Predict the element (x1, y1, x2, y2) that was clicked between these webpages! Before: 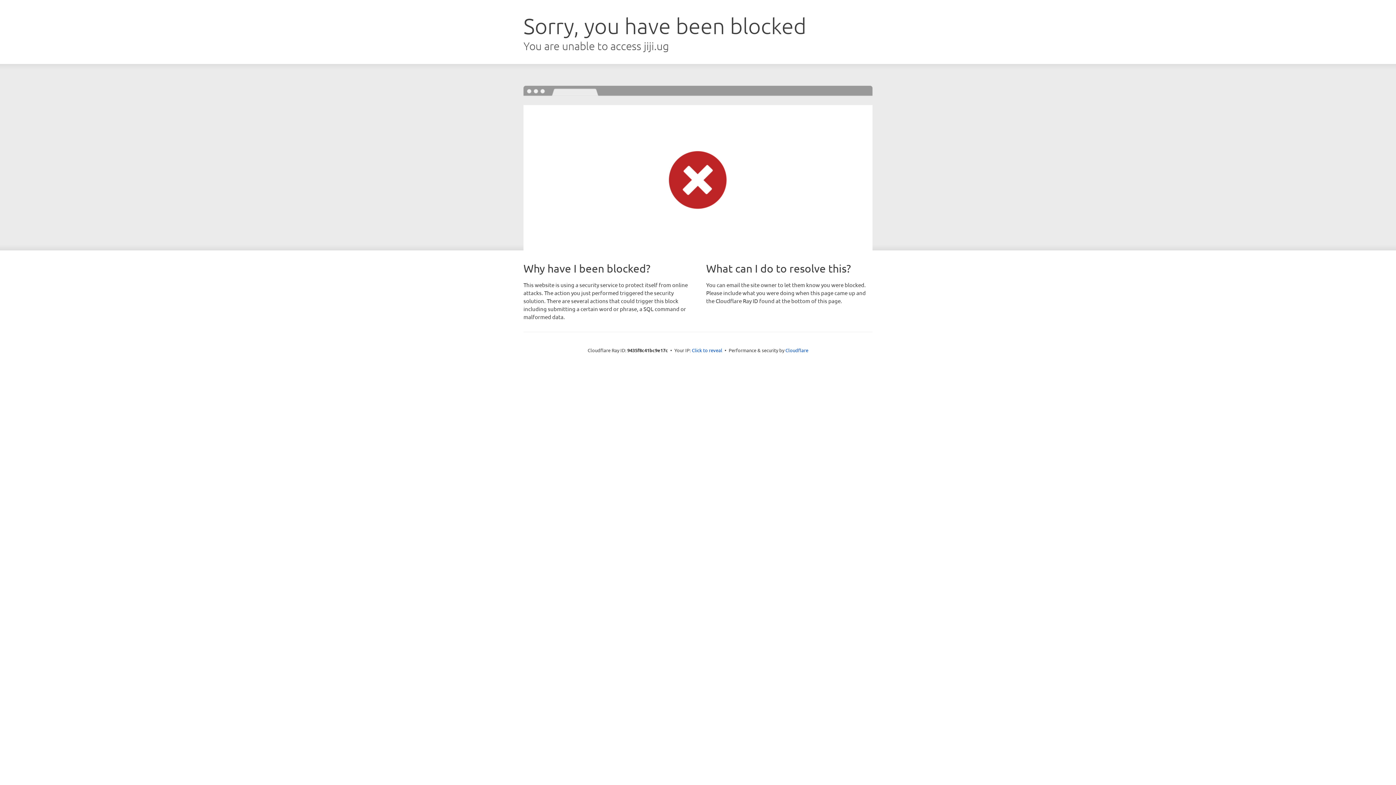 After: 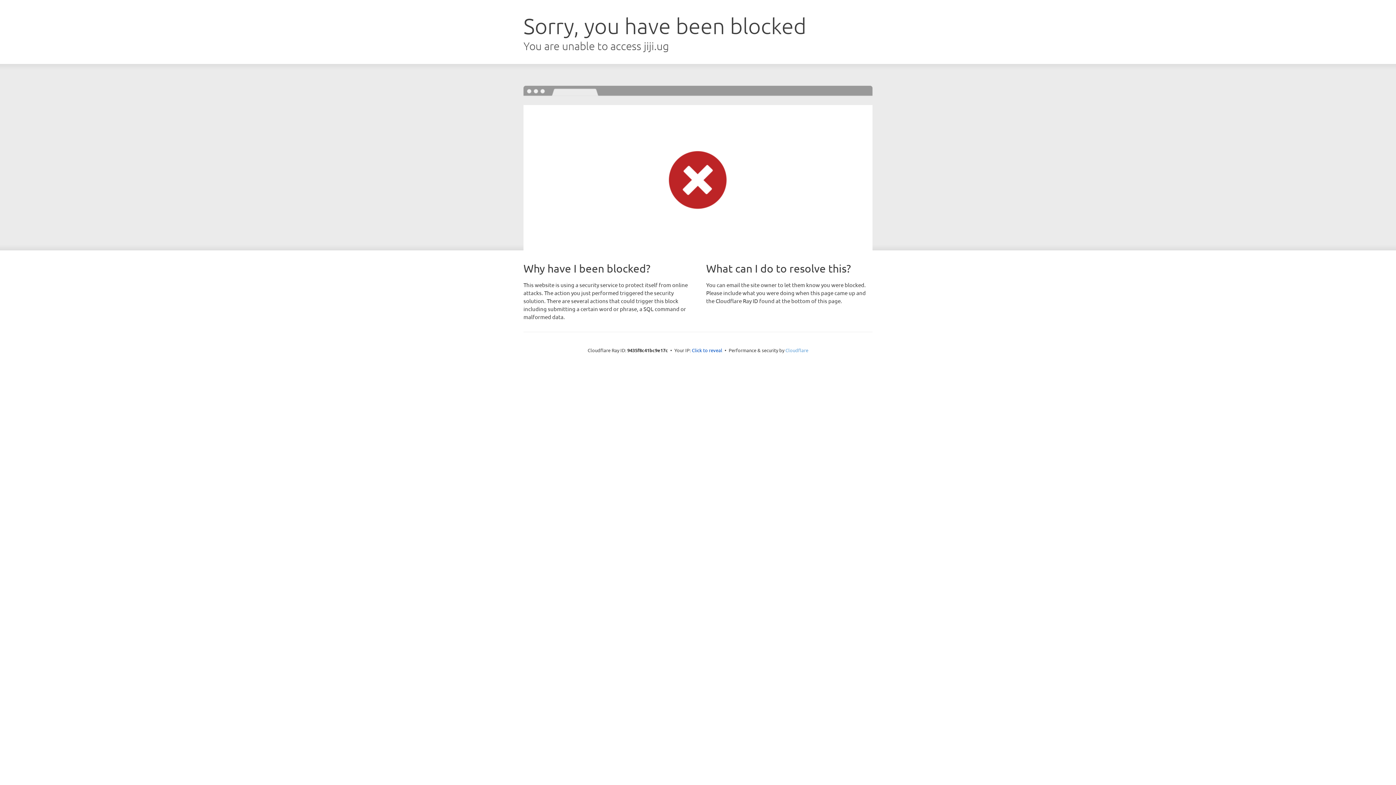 Action: bbox: (785, 347, 808, 353) label: Cloudflare